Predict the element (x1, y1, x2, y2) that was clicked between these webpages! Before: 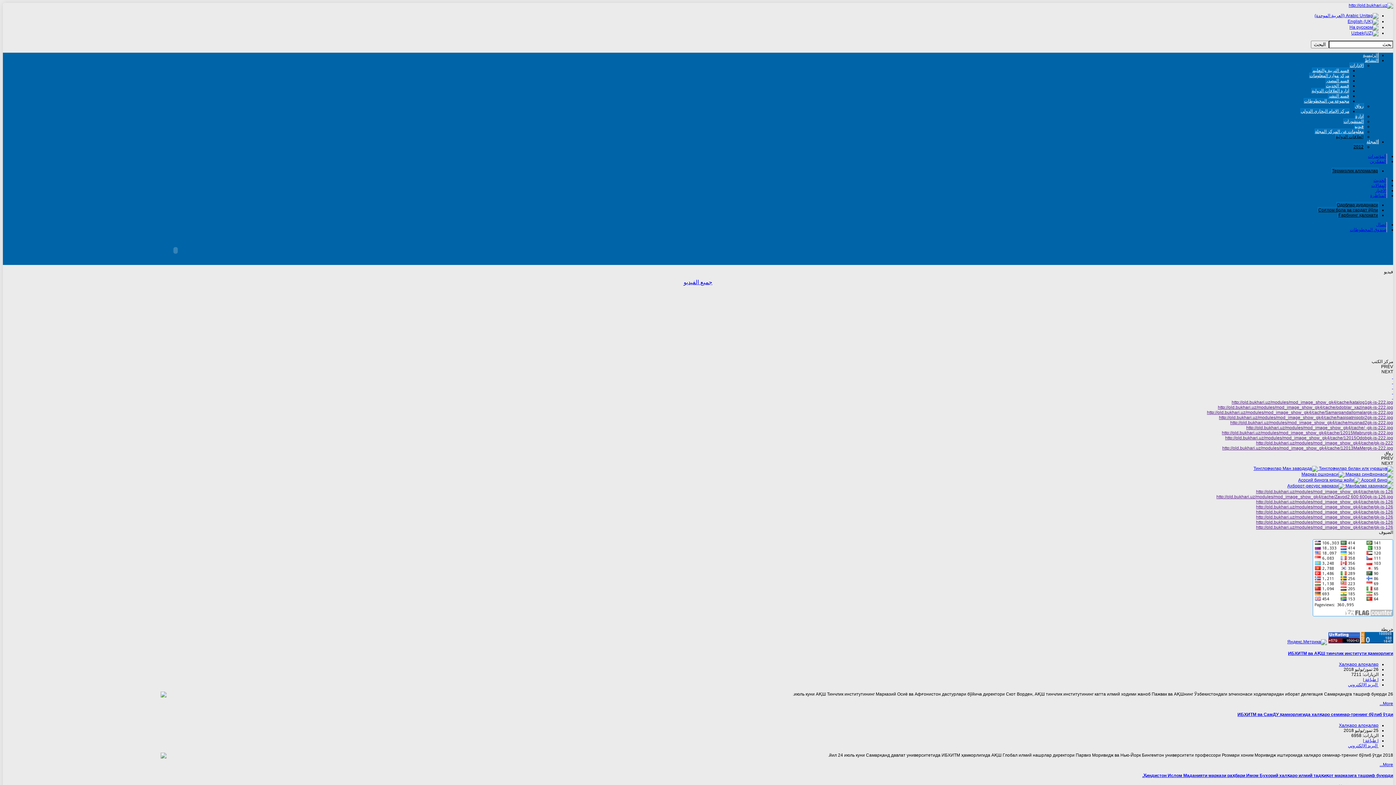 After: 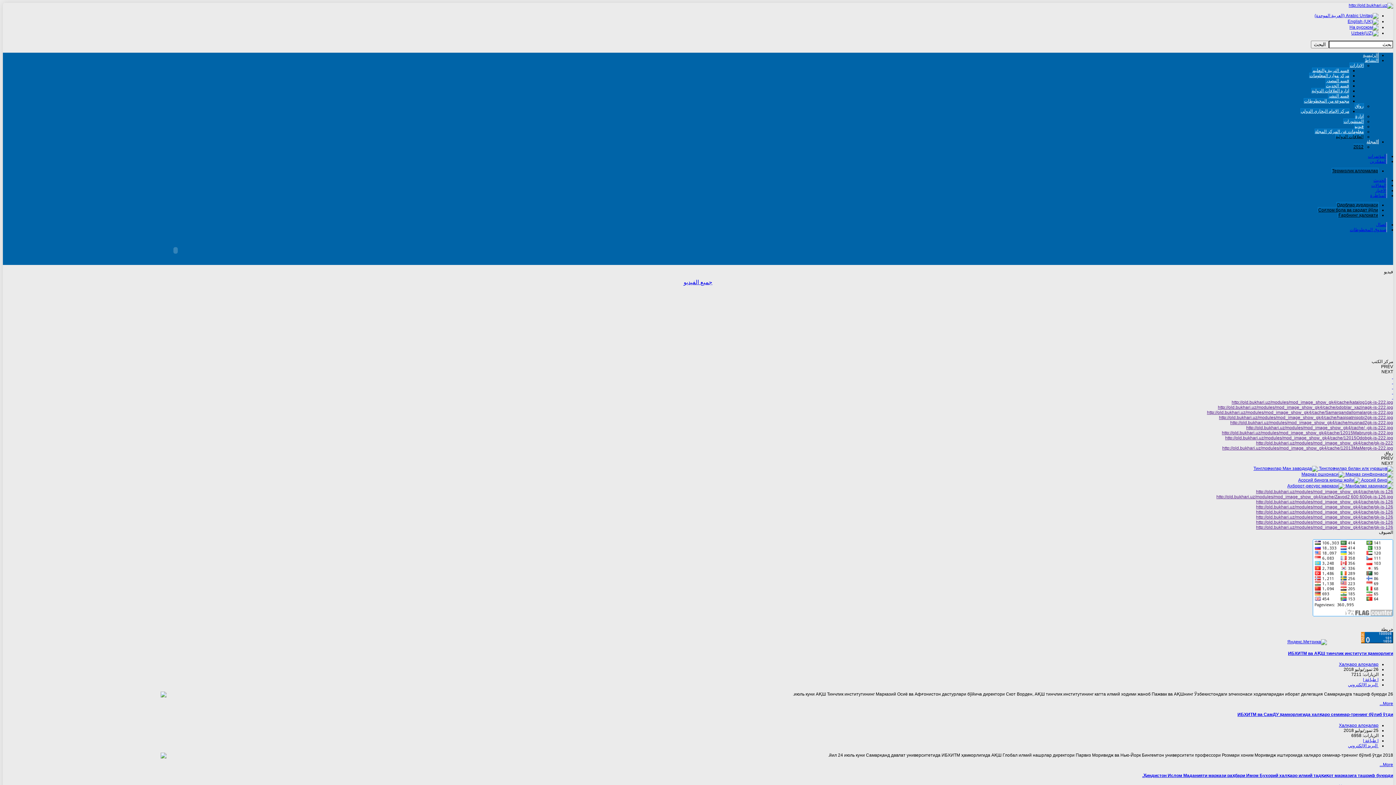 Action: label: http://old.bukhari.uz/modules/mod_image_show_gk4/cache/gk-is-222 bbox: (1256, 440, 1393, 445)